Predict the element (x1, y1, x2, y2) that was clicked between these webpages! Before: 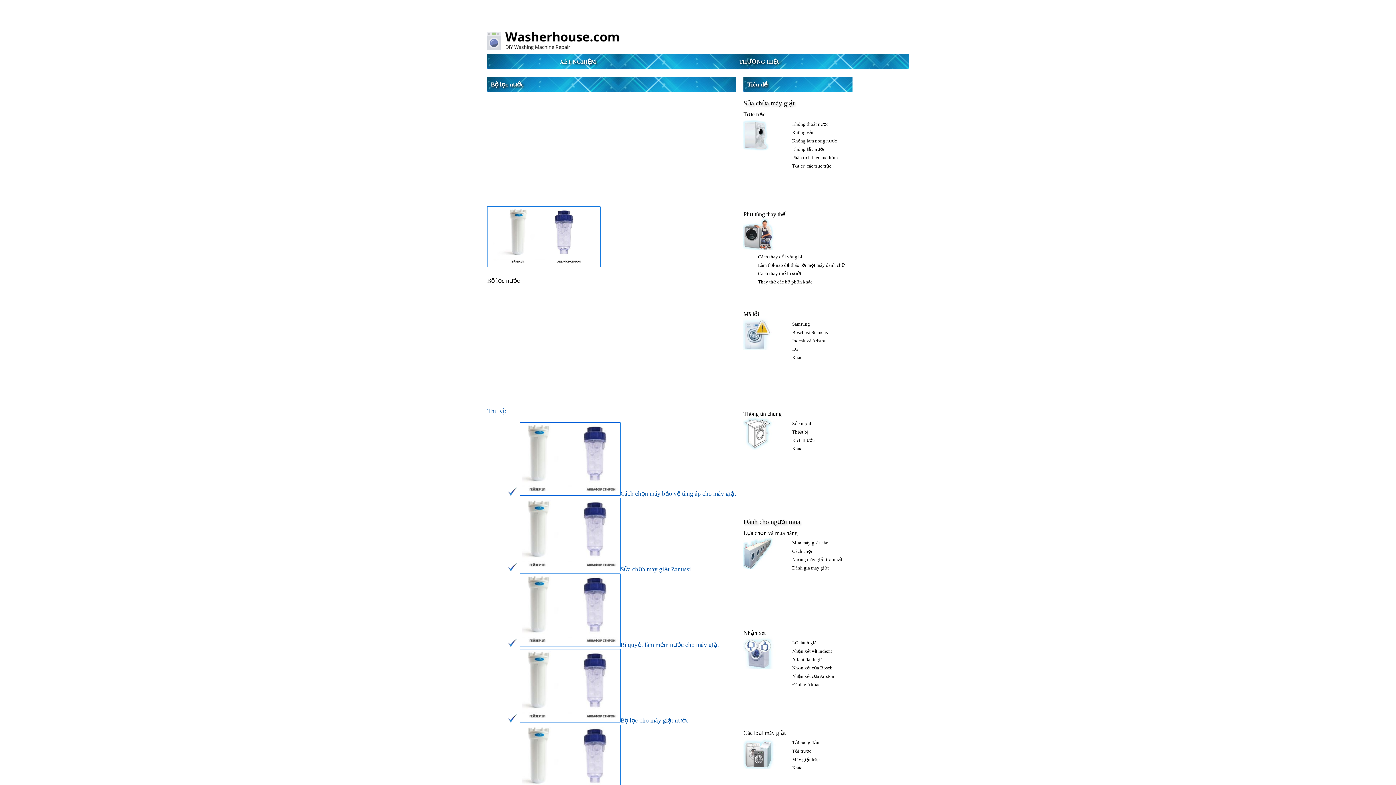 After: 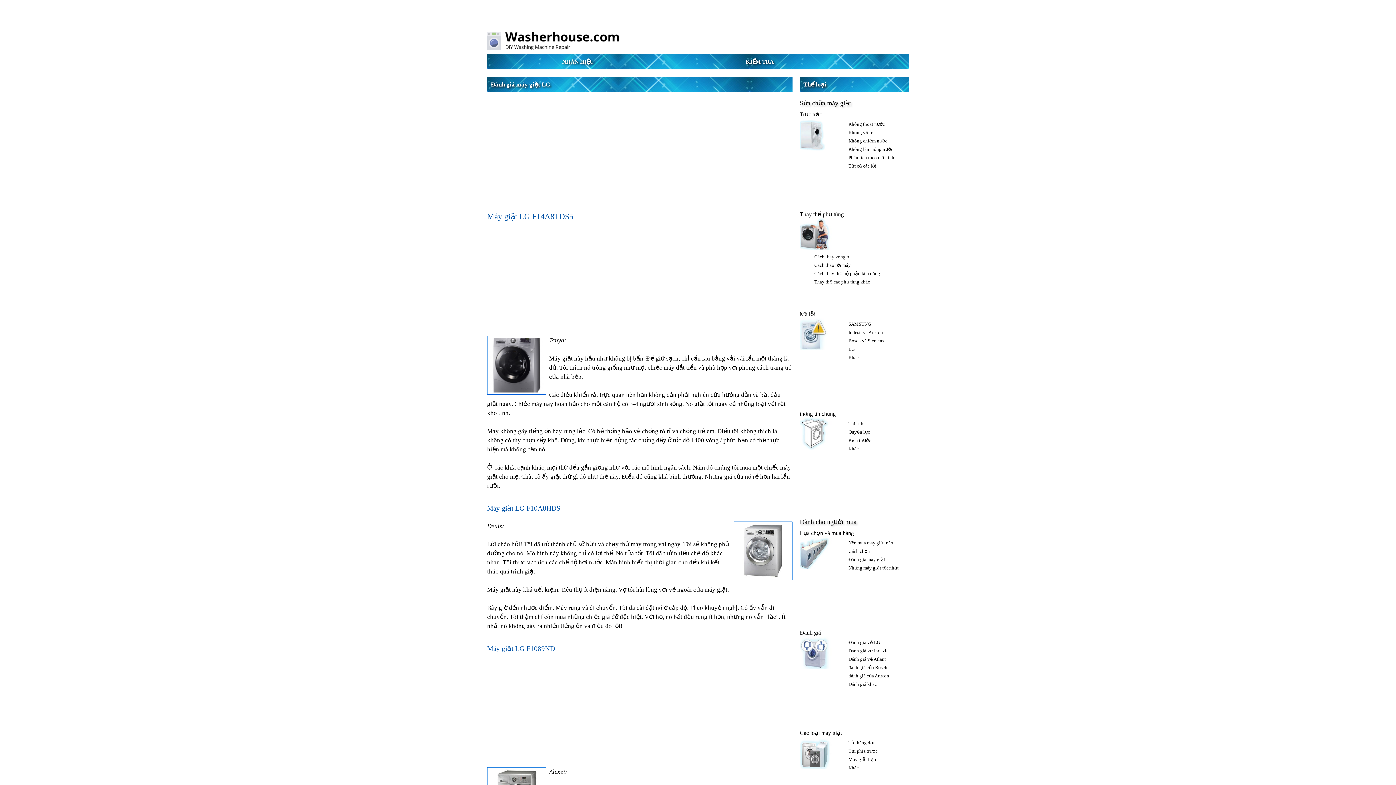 Action: bbox: (792, 640, 816, 645) label: LG đánh giá